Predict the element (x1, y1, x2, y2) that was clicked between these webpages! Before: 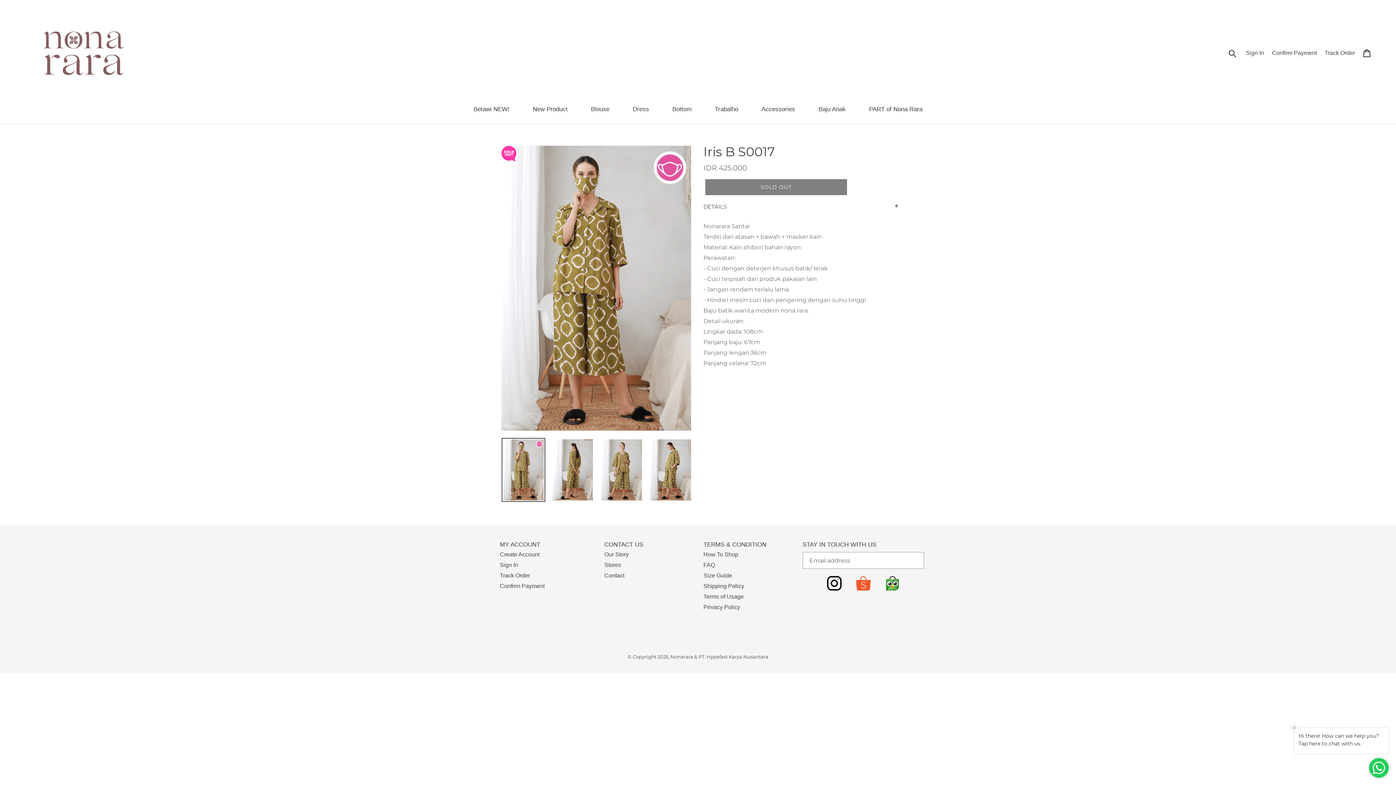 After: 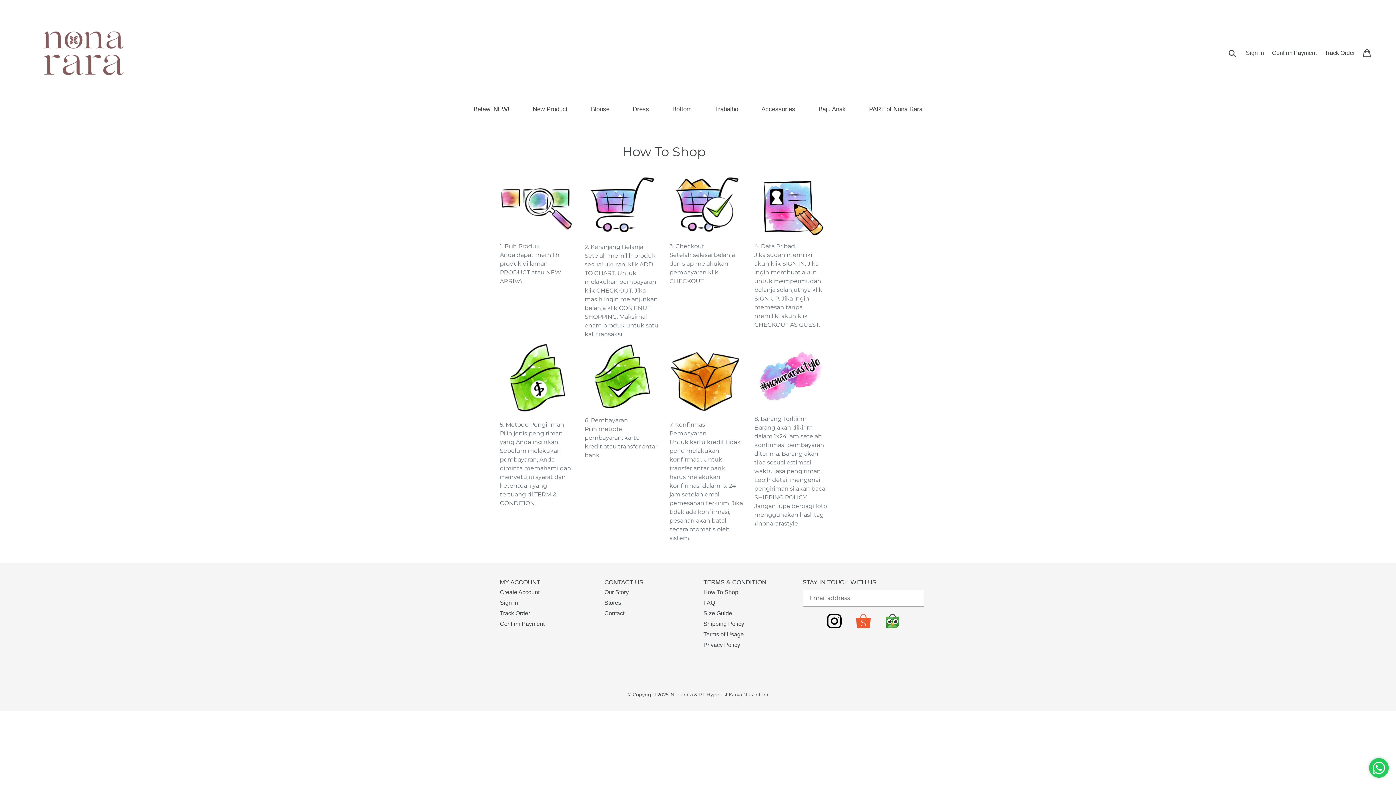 Action: label: How To Shop bbox: (703, 551, 738, 557)